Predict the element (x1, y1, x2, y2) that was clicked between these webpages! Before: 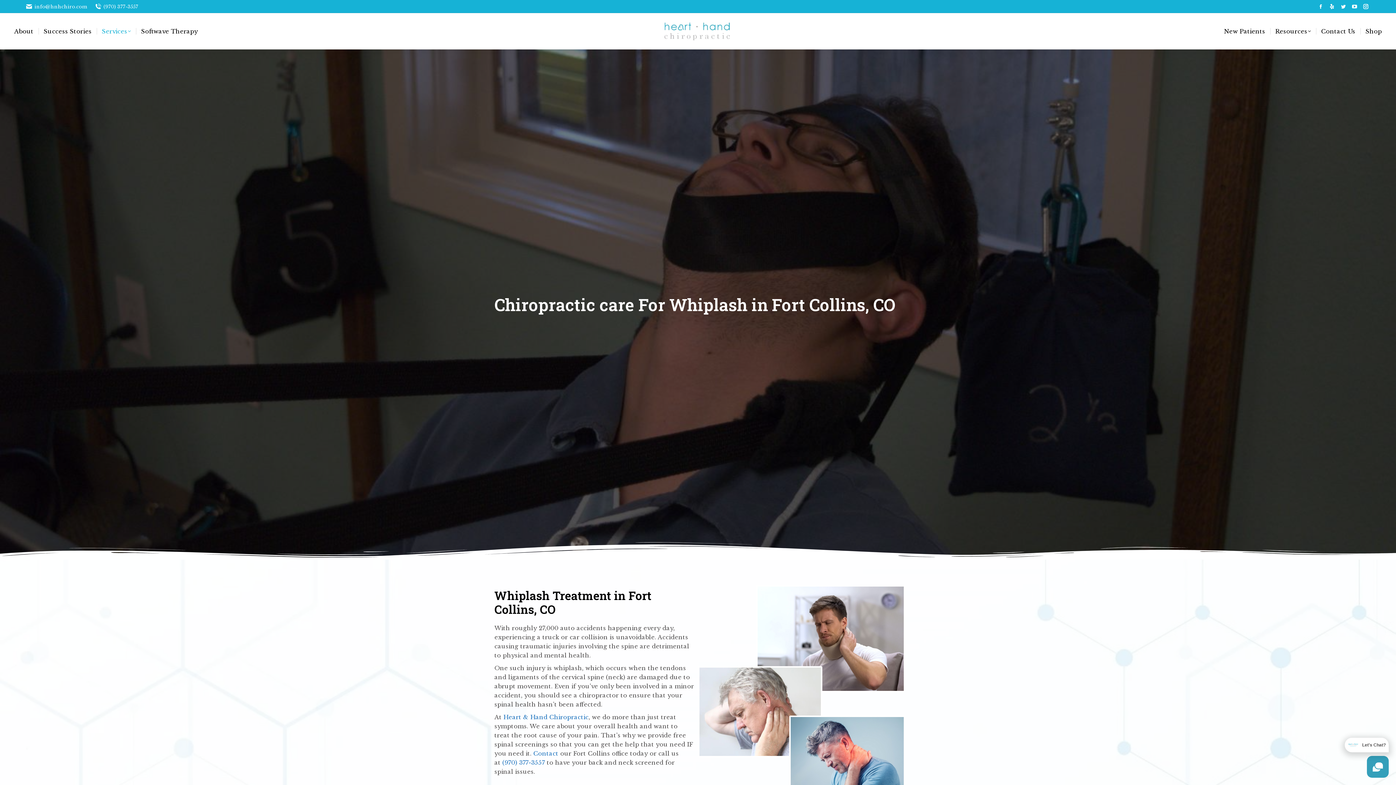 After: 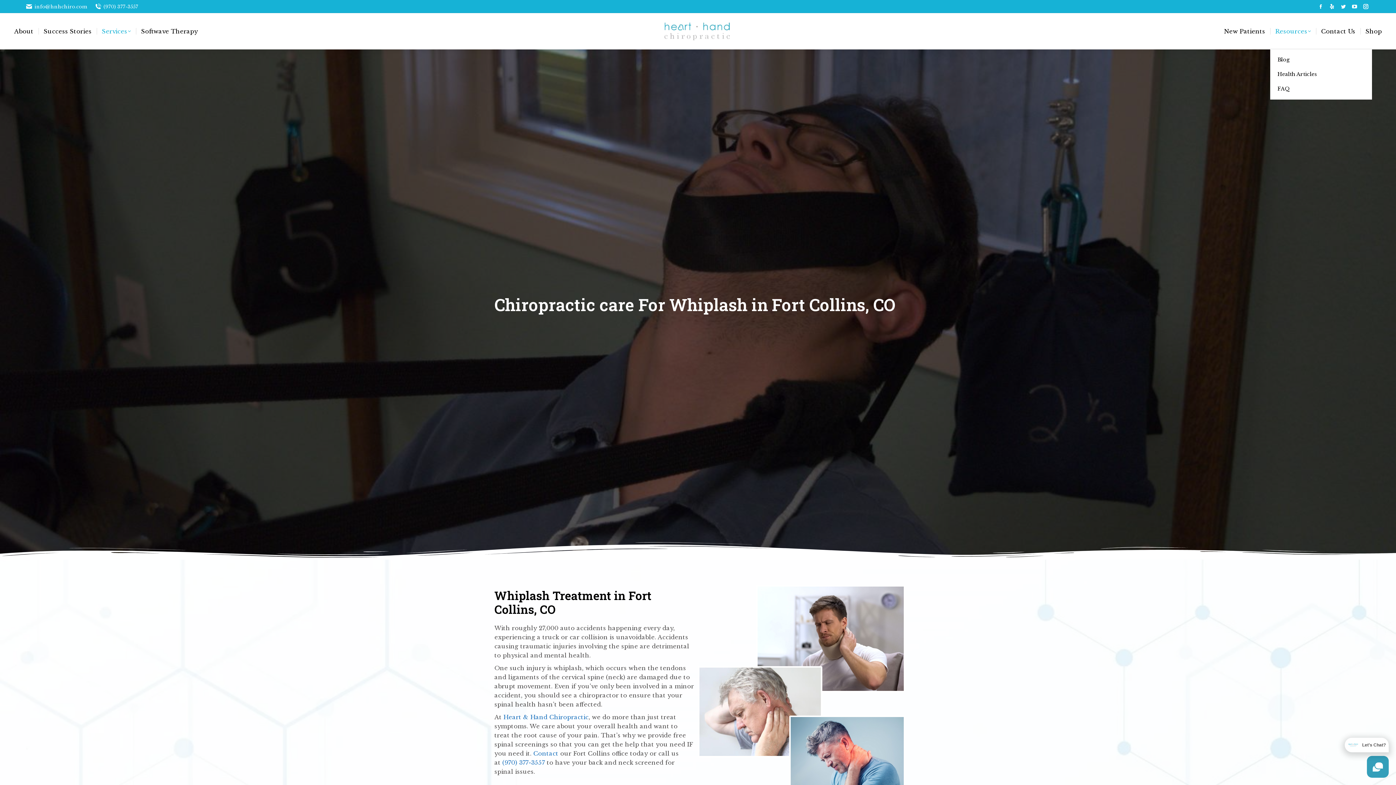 Action: bbox: (1274, 19, 1312, 42) label: Resources